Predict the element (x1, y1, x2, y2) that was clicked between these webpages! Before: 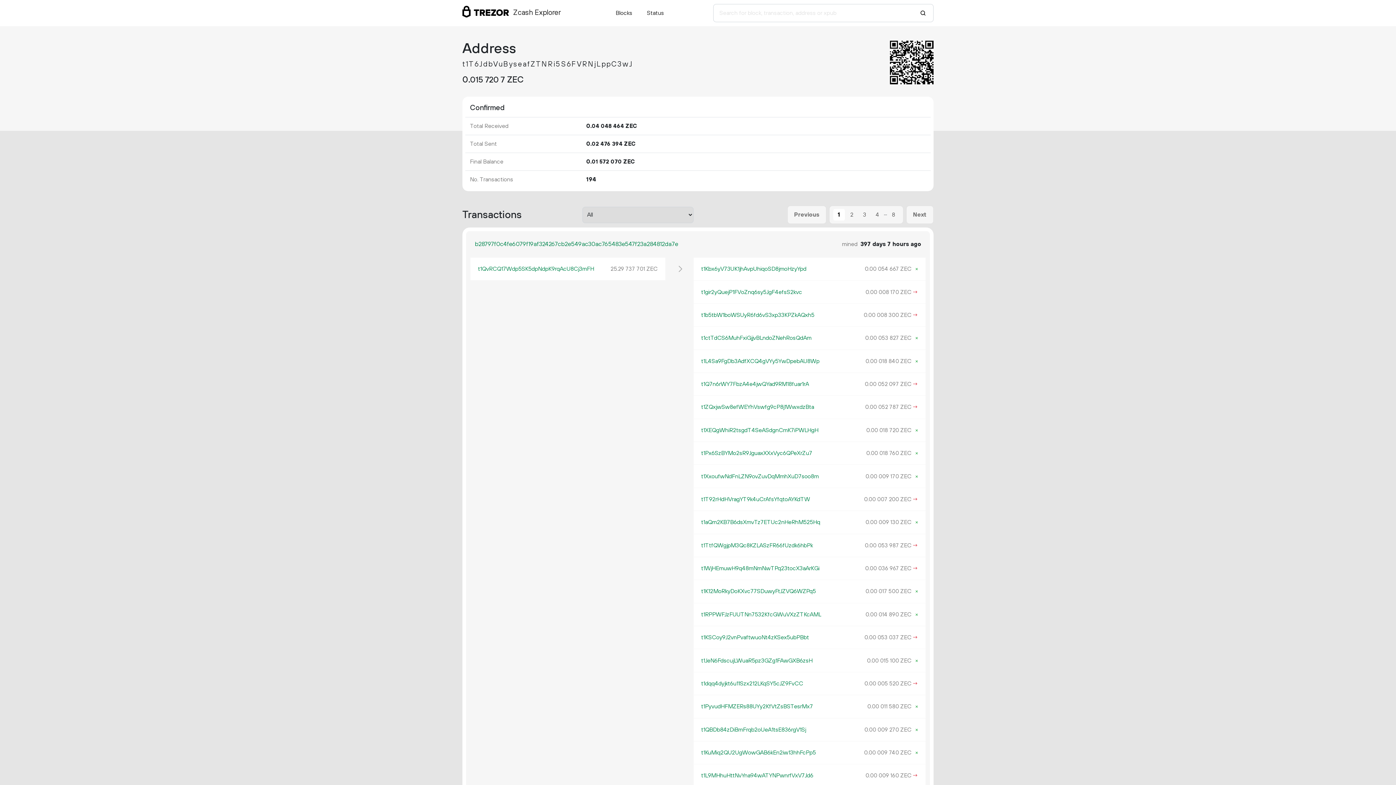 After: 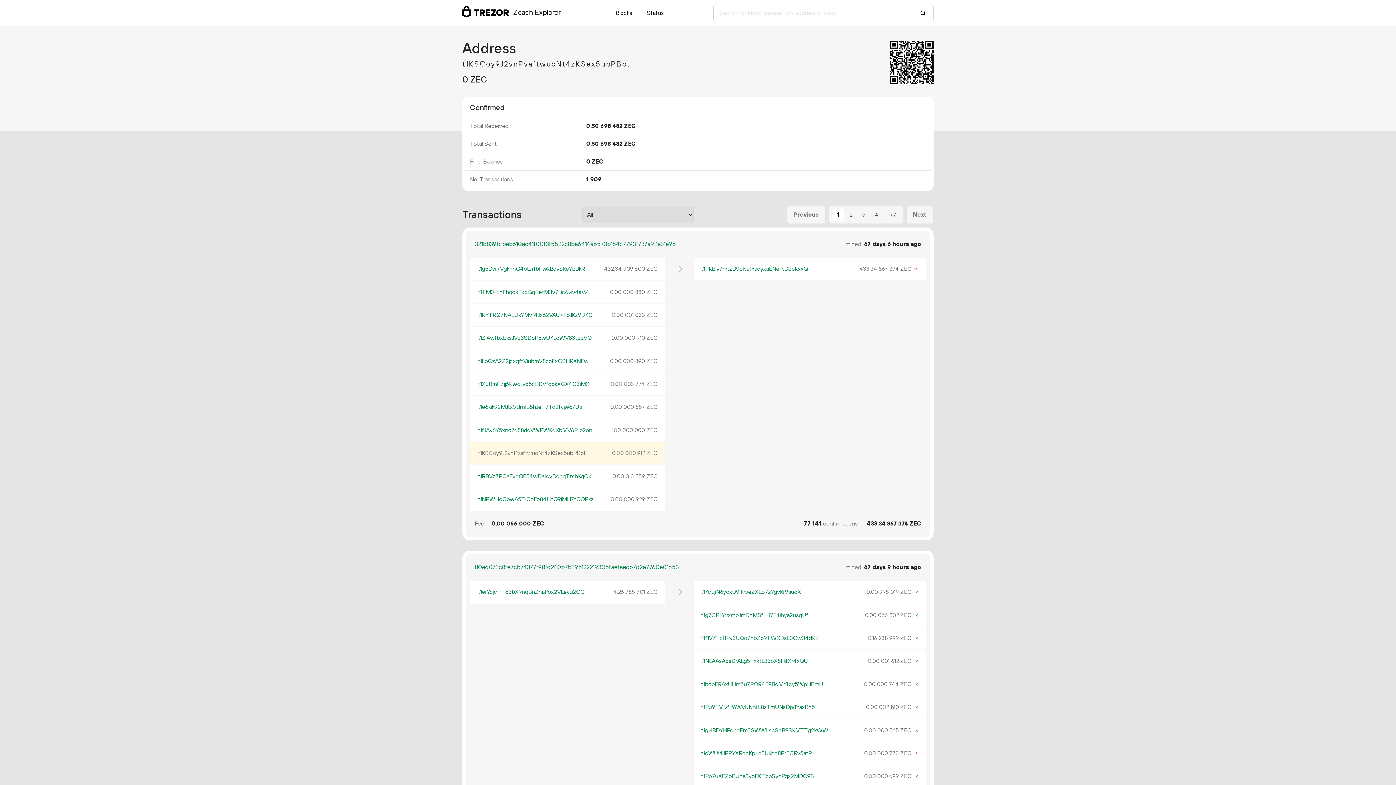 Action: bbox: (701, 634, 809, 641) label: t1KSCoy9J2vnPvaftwuoNt4zKSex5ubPBbt